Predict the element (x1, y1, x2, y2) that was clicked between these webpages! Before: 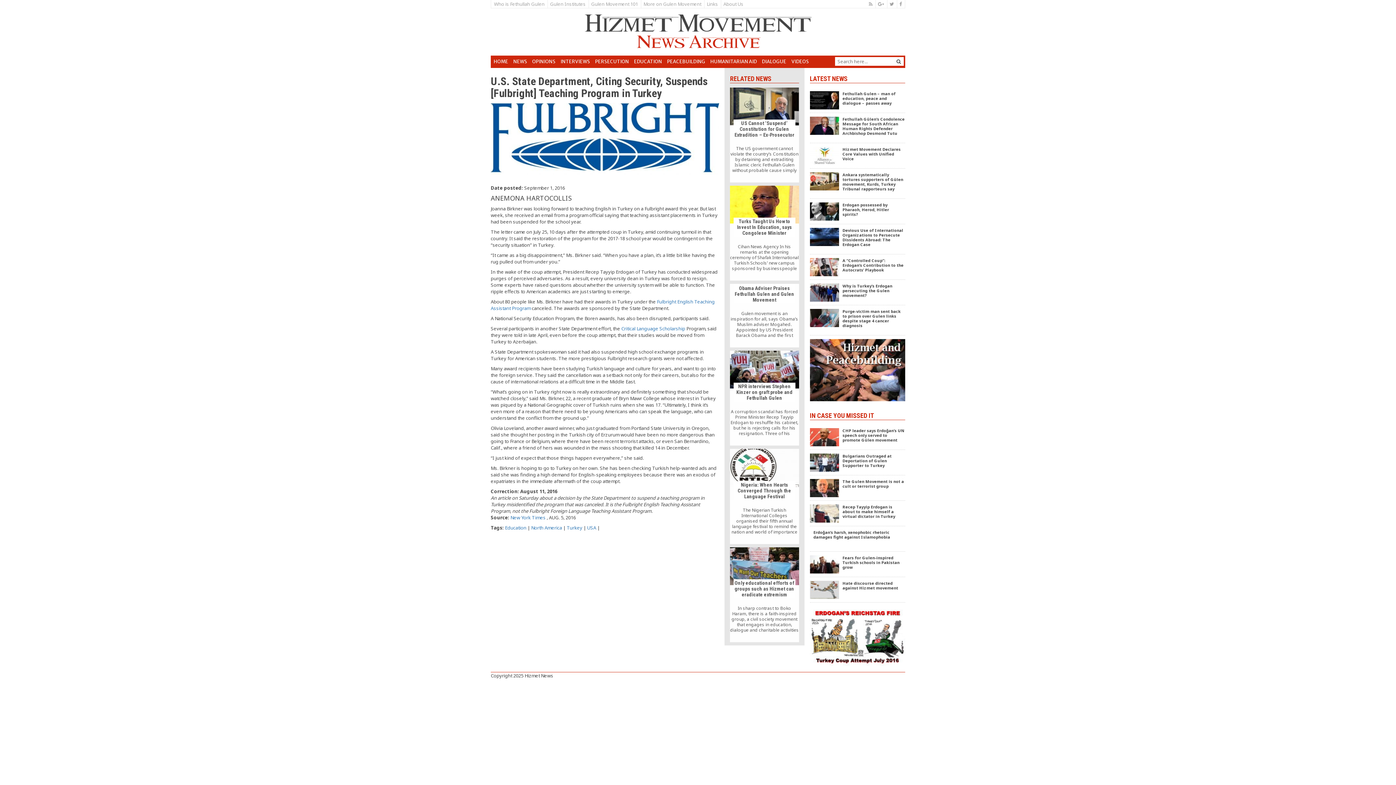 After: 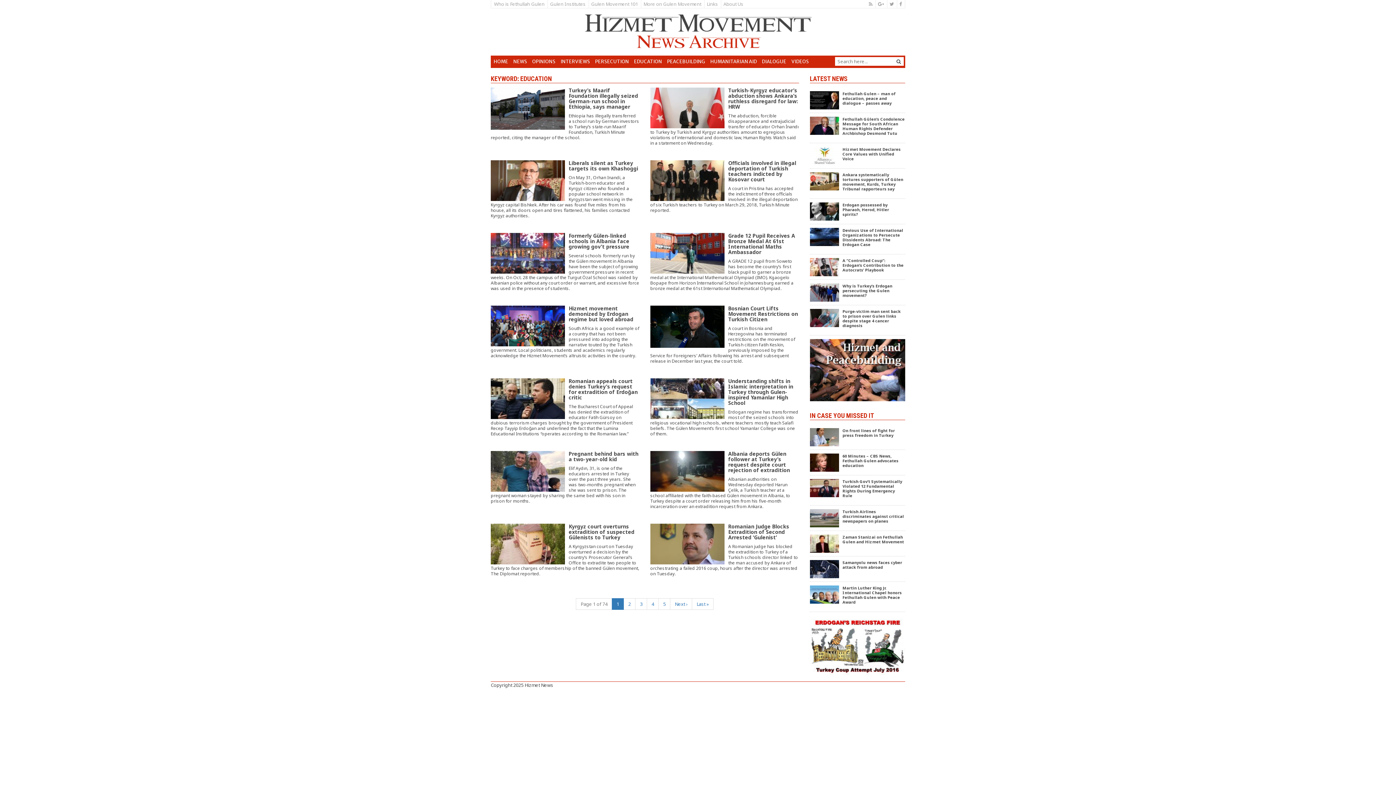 Action: bbox: (505, 524, 526, 531) label: Education